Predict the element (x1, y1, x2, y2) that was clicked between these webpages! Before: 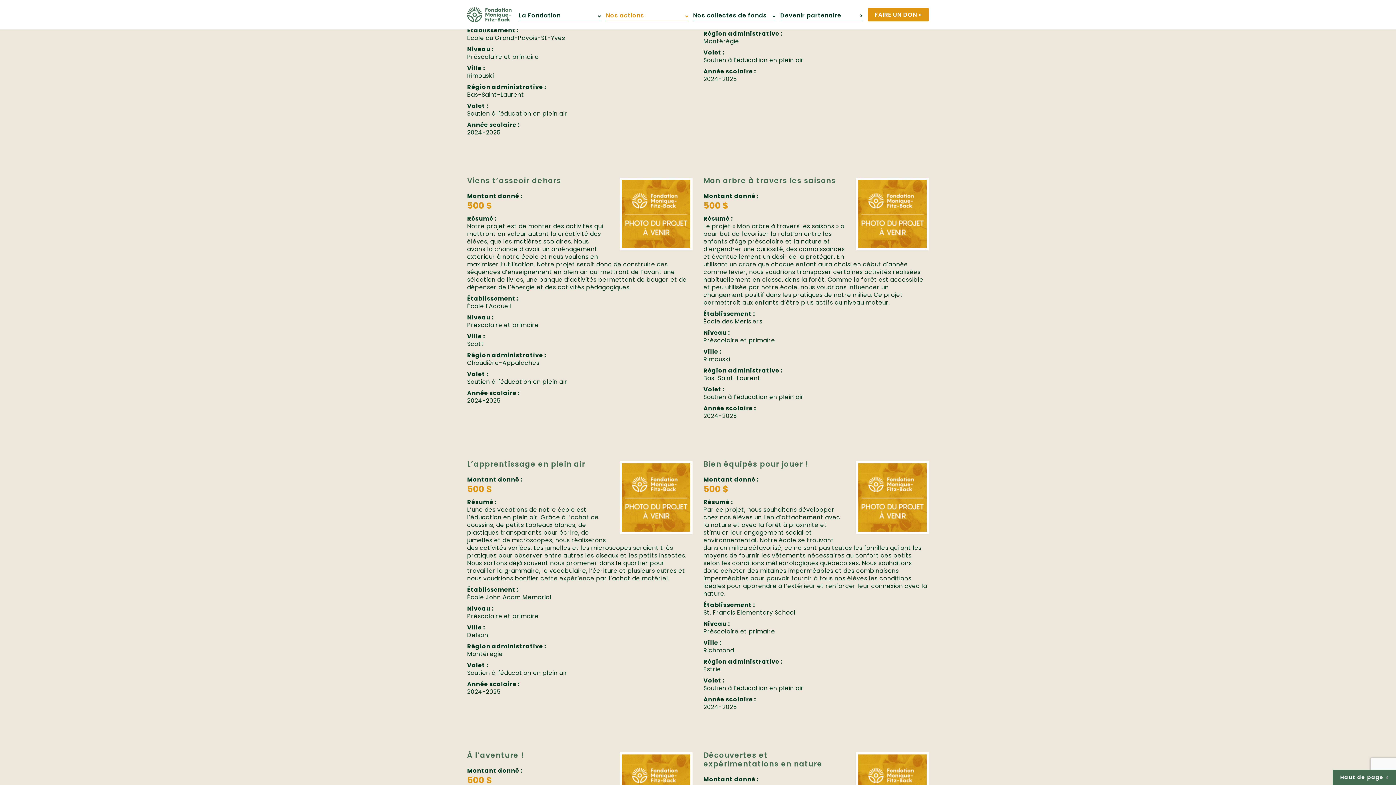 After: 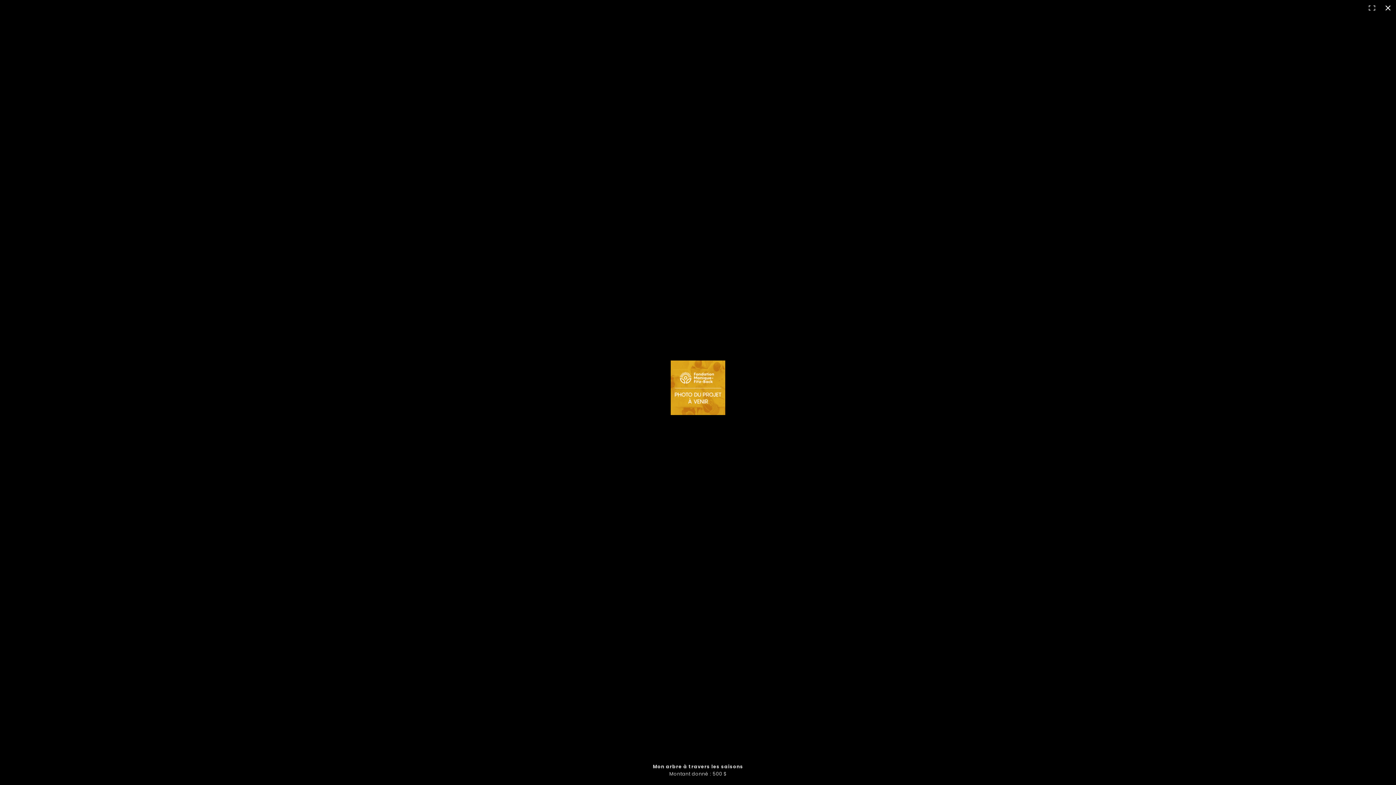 Action: bbox: (856, 177, 929, 250)